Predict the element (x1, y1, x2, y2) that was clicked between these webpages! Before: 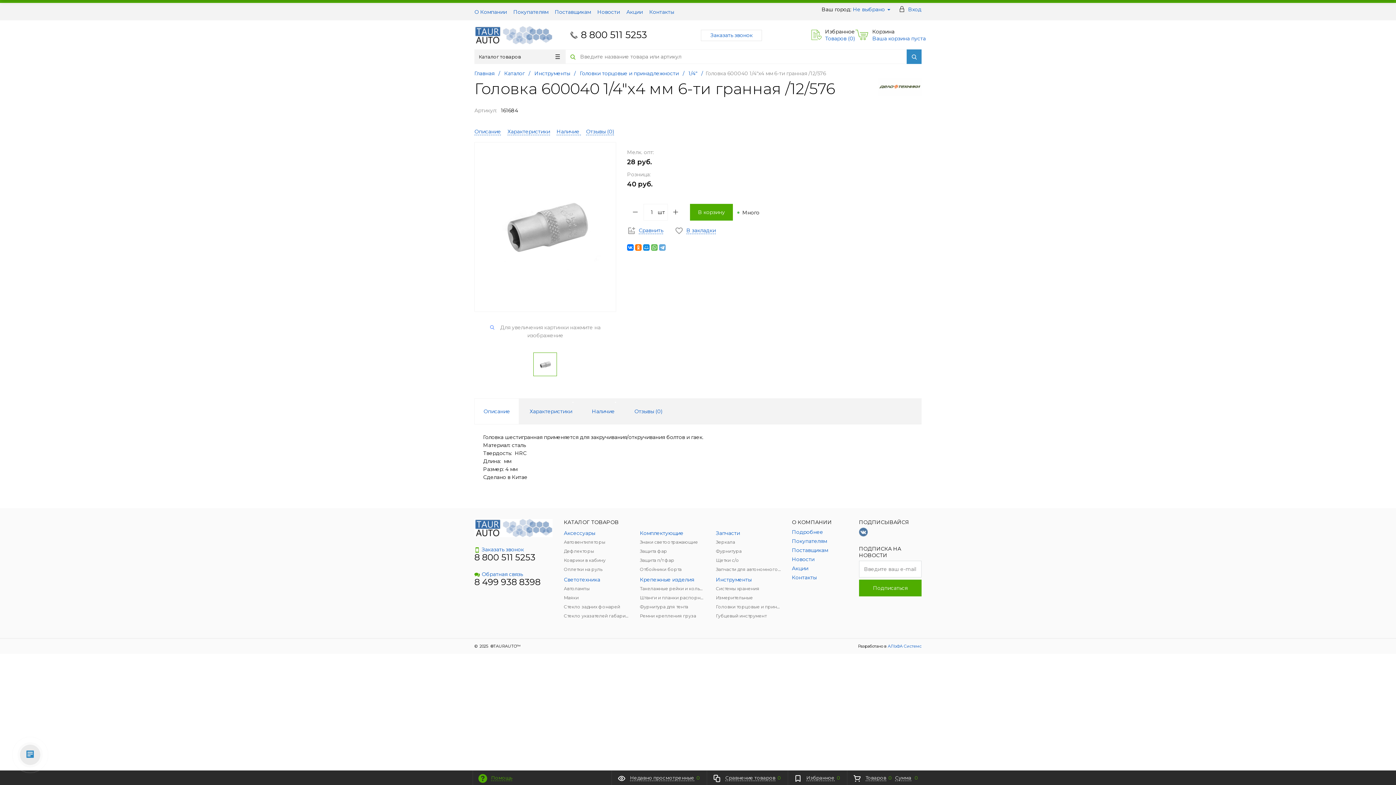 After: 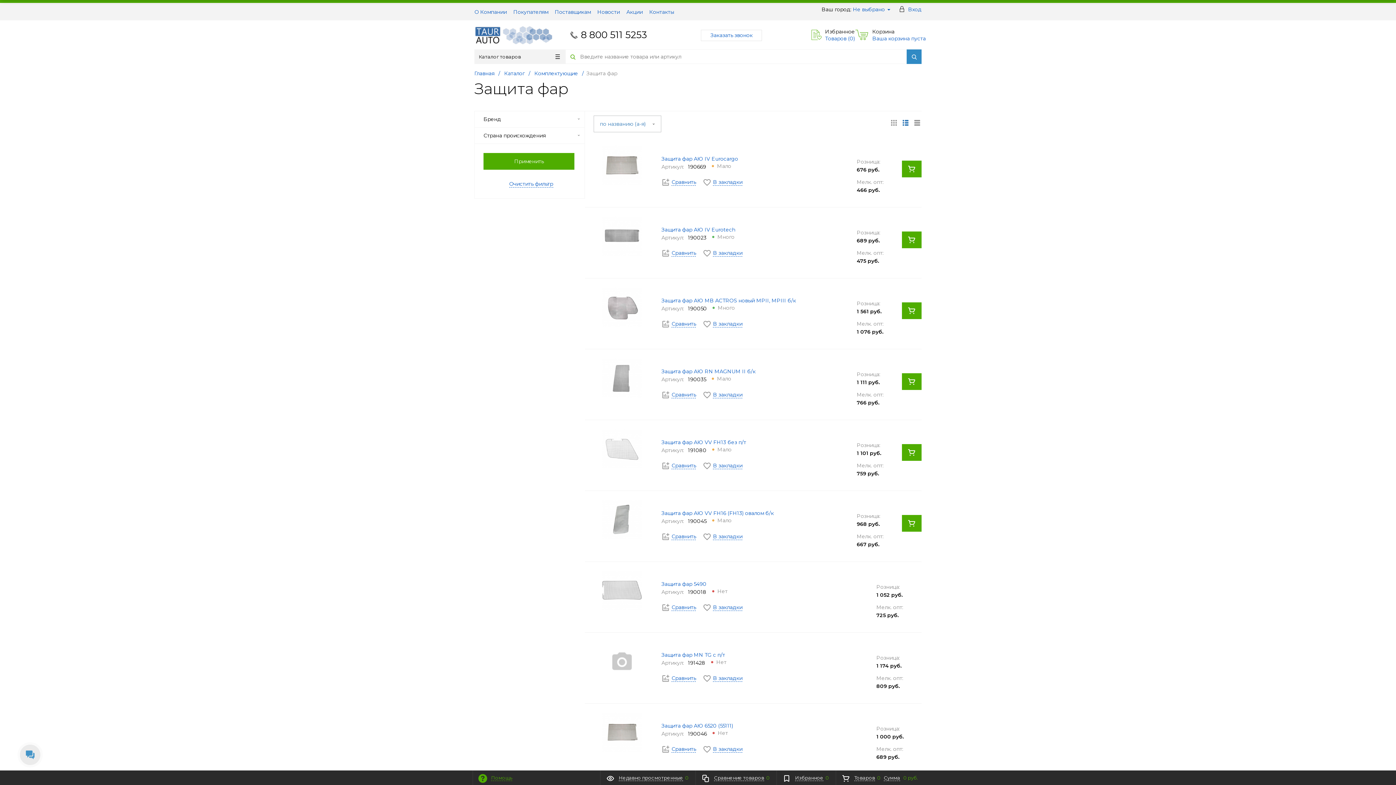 Action: bbox: (640, 548, 705, 554) label: Защита фар